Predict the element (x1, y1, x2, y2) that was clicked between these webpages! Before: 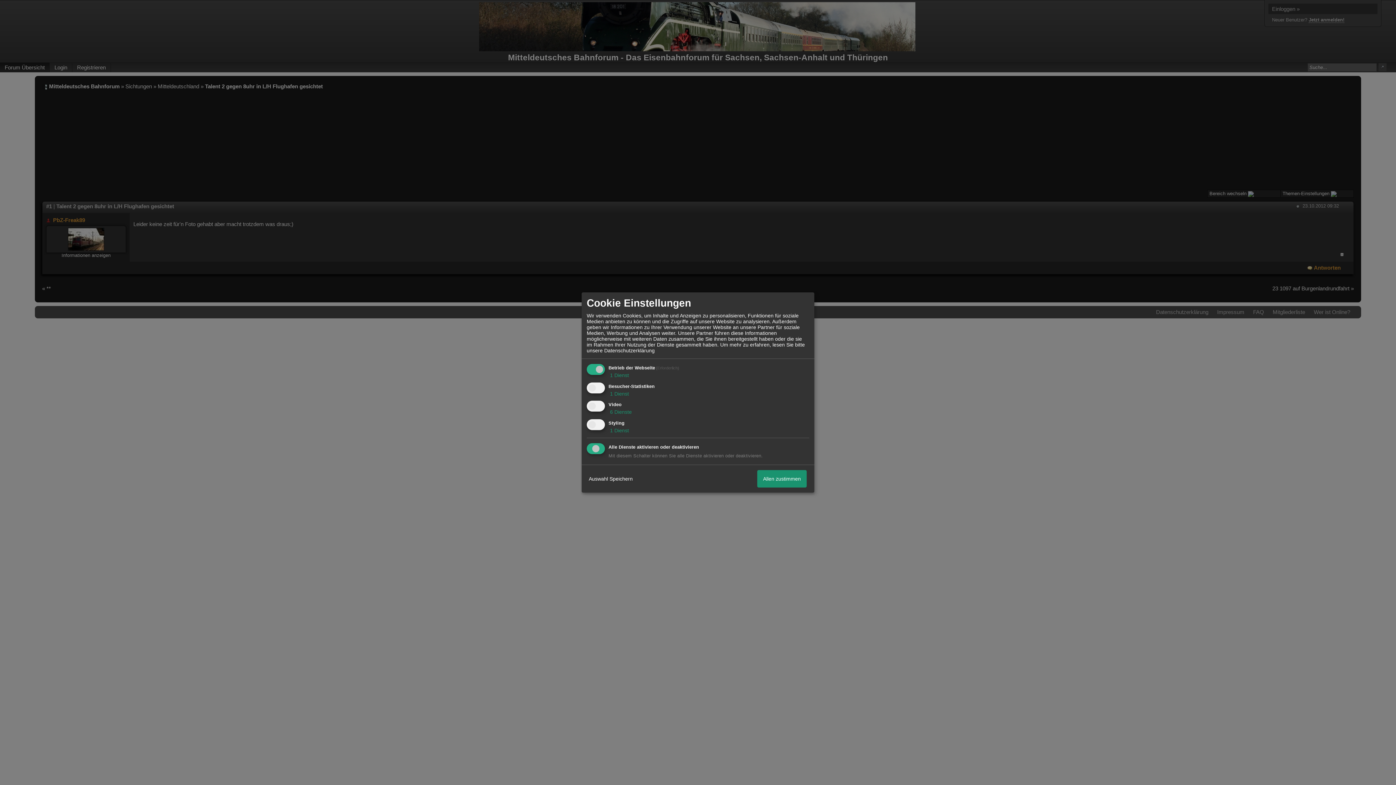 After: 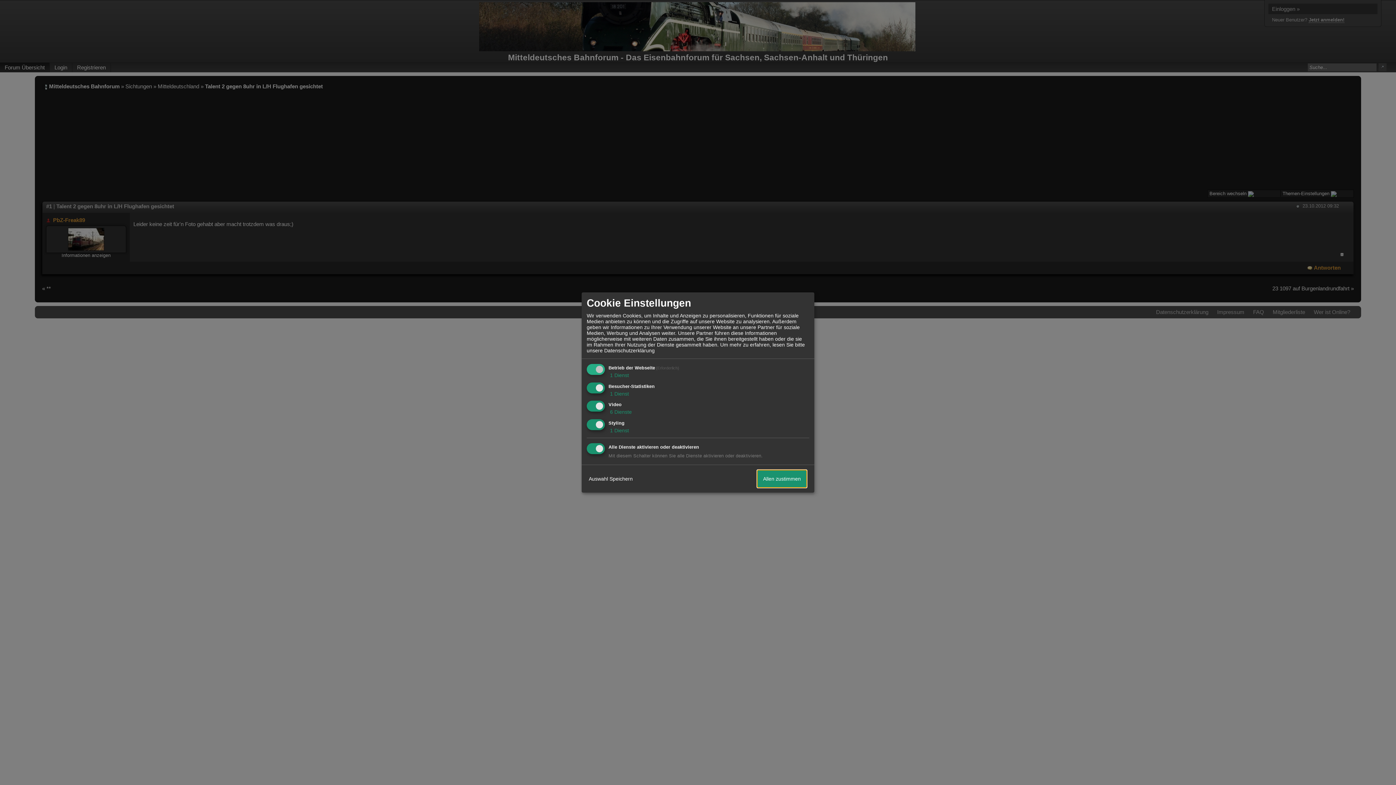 Action: label: Allen zustimmen bbox: (757, 470, 806, 487)